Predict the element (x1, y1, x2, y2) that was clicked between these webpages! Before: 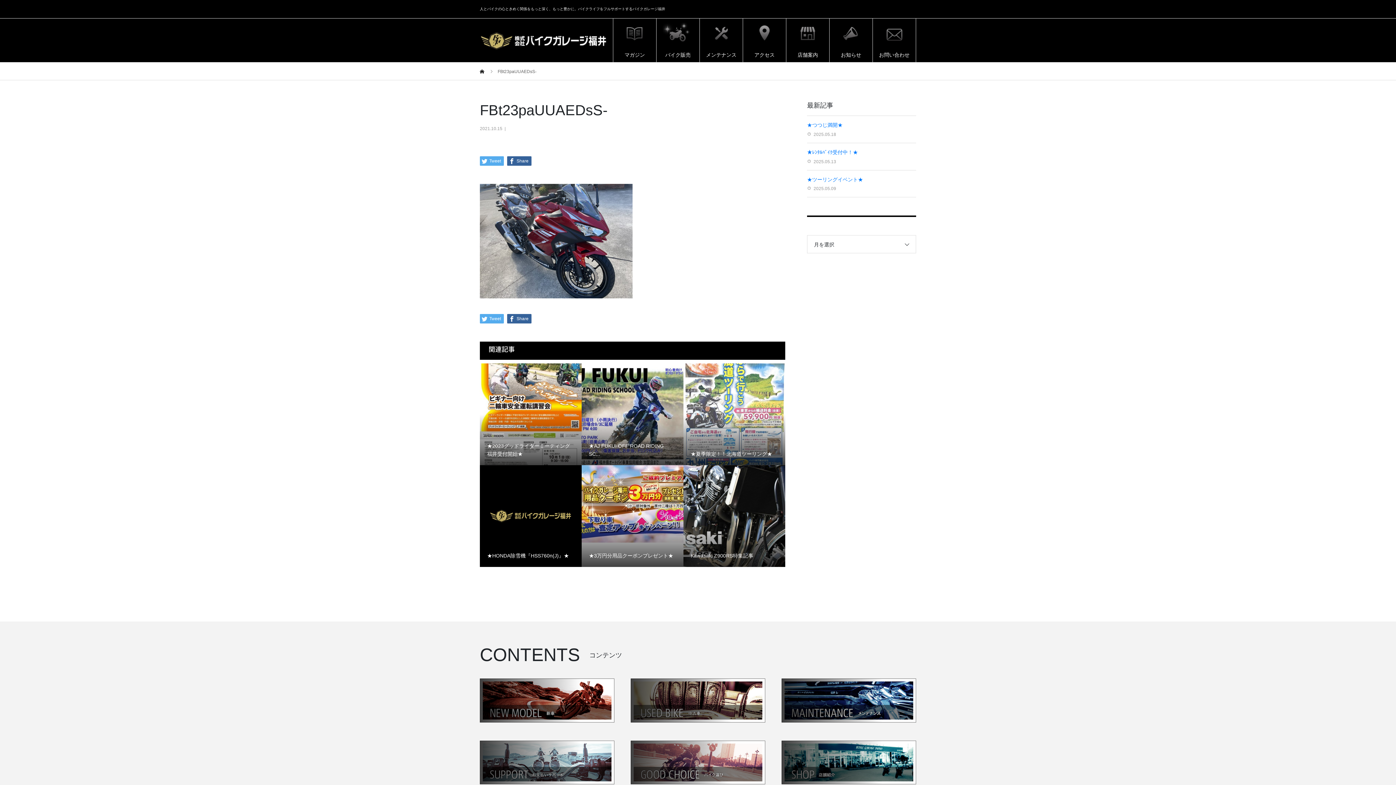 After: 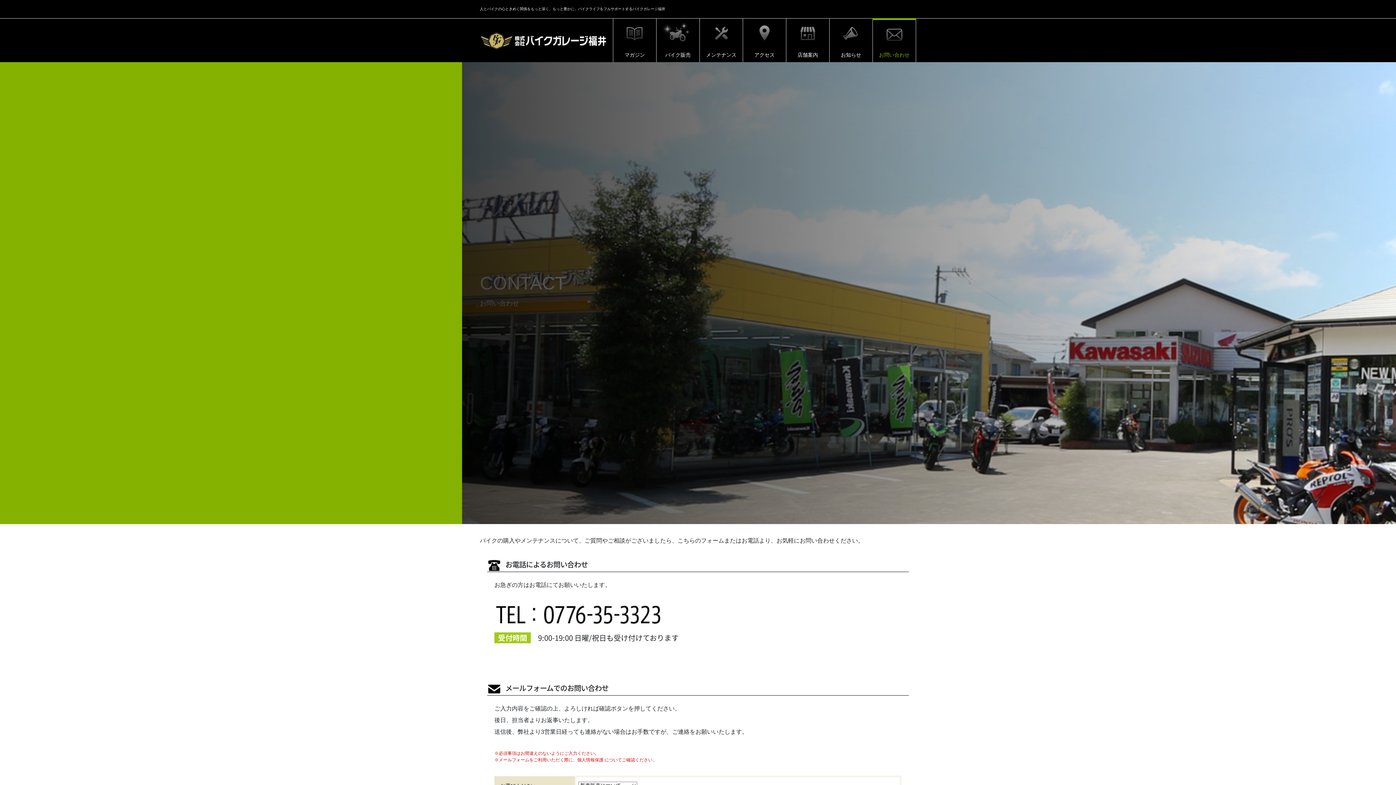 Action: label: お問い合わせ bbox: (873, 18, 916, 62)